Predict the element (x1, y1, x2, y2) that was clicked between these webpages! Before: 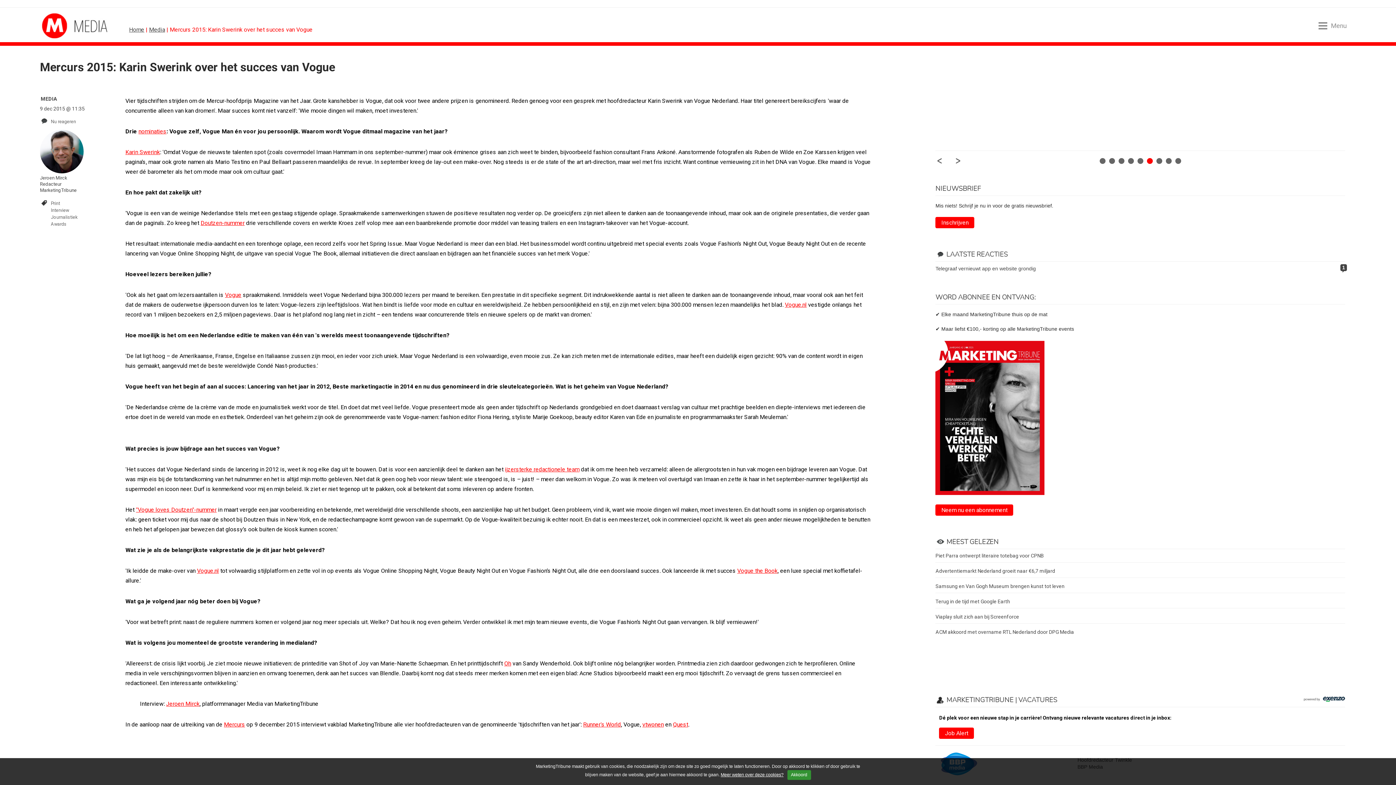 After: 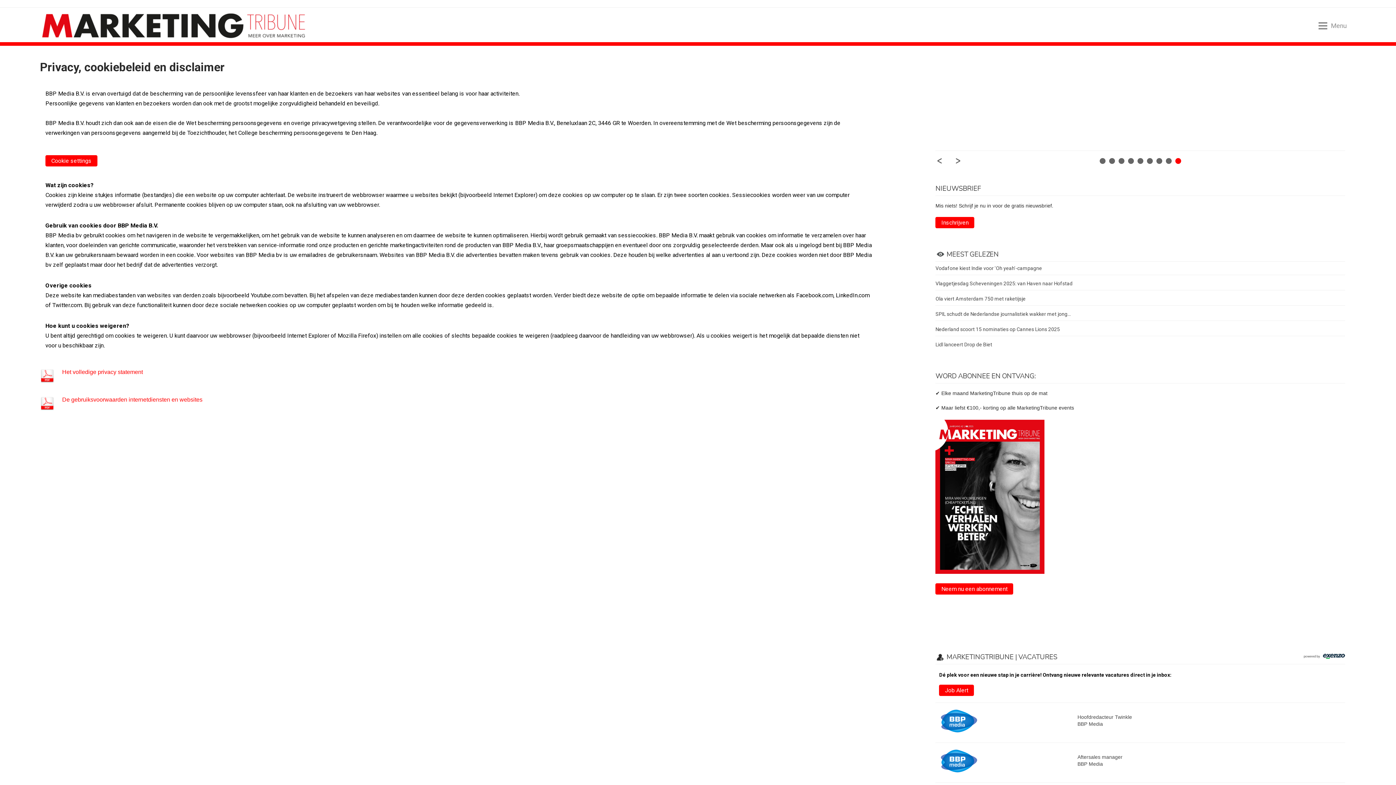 Action: label: Meer weten over deze cookies? bbox: (720, 772, 783, 778)